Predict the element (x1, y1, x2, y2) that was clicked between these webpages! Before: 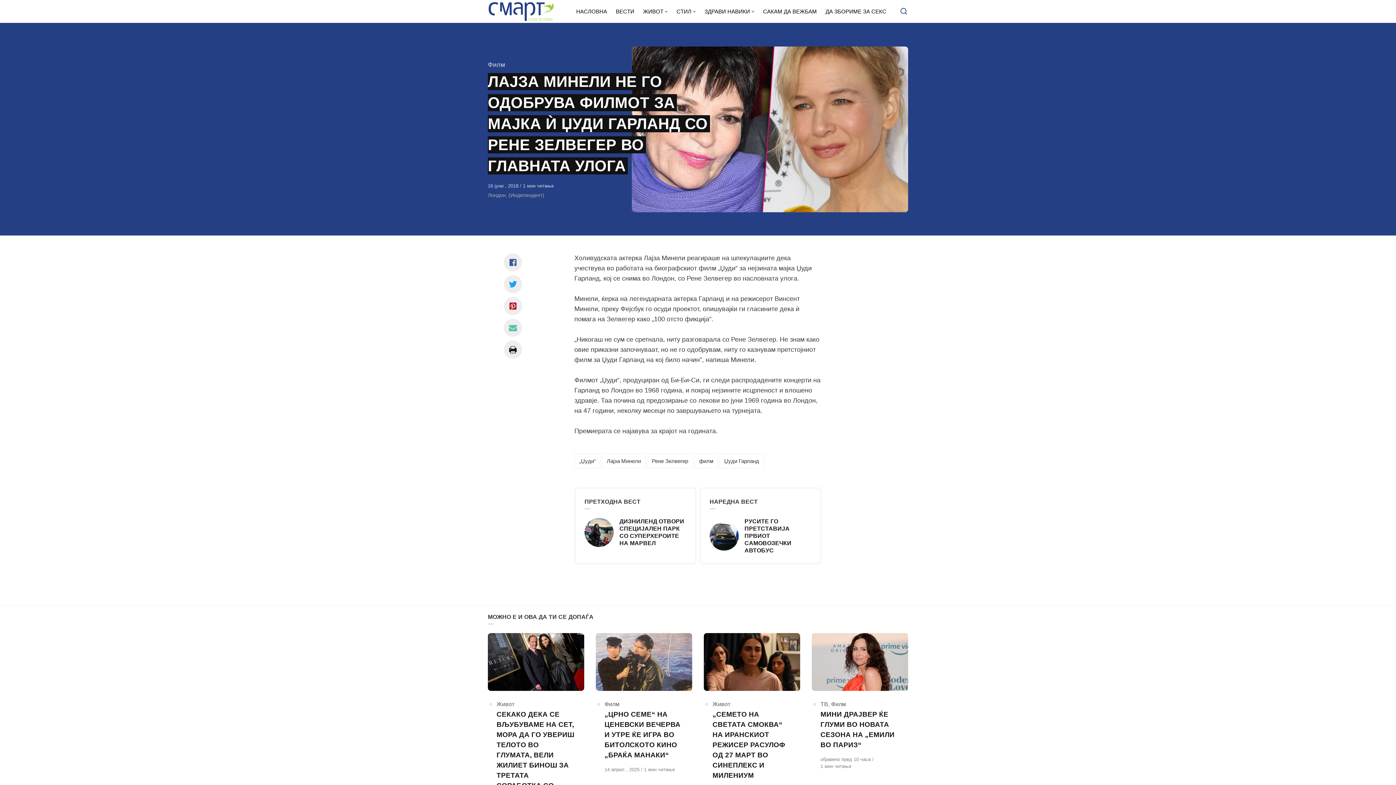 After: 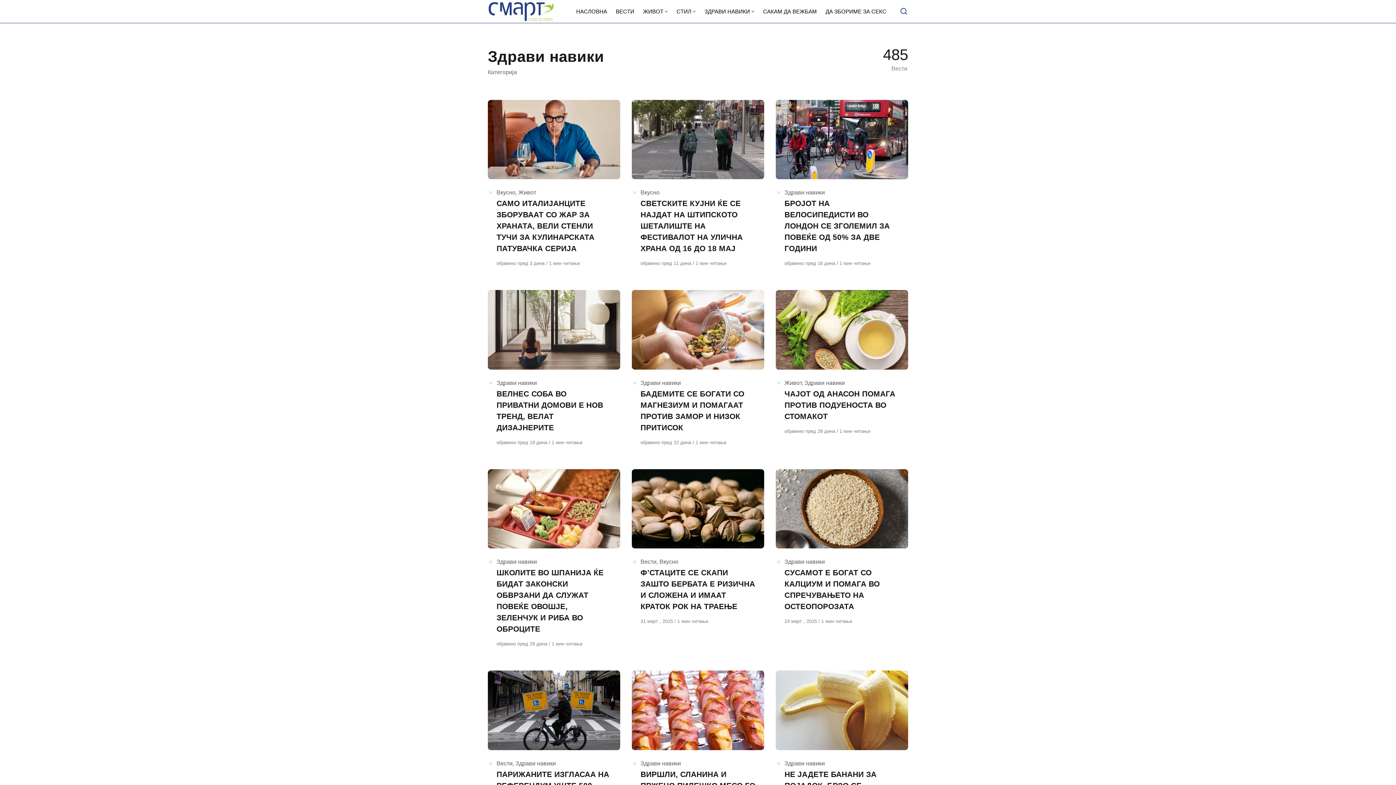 Action: label: ЗДРАВИ НАВИКИ bbox: (700, 0, 758, 22)